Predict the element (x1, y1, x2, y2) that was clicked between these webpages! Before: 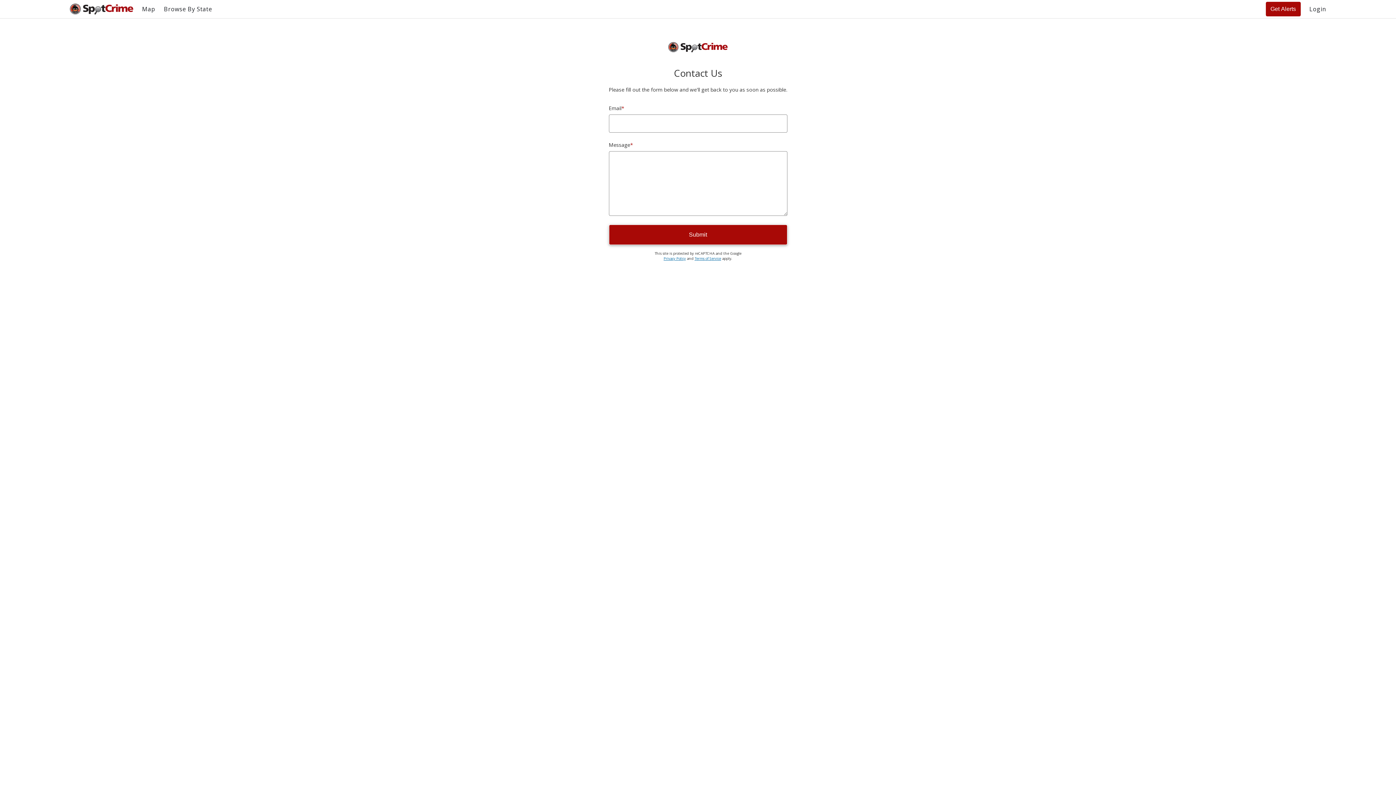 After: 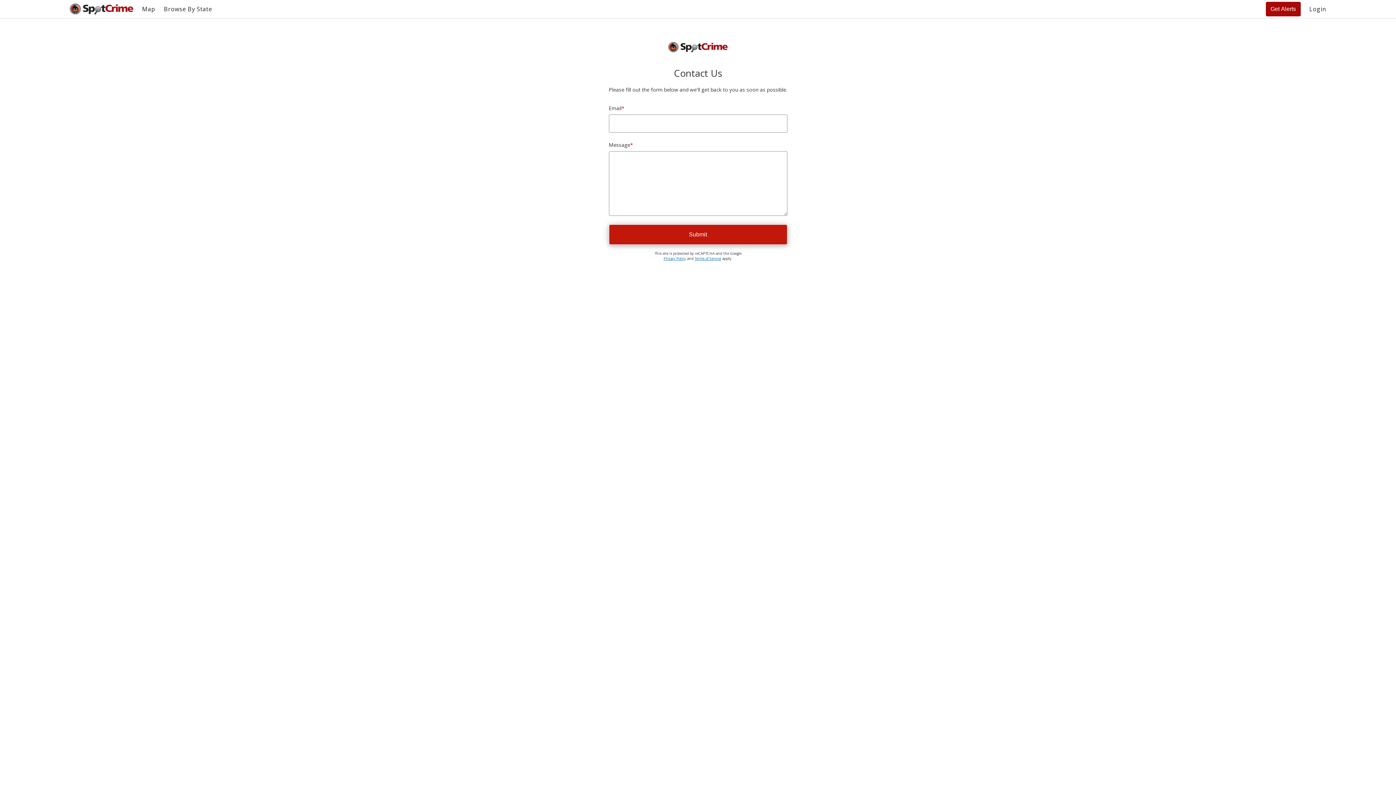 Action: bbox: (608, 224, 787, 245) label: Submit